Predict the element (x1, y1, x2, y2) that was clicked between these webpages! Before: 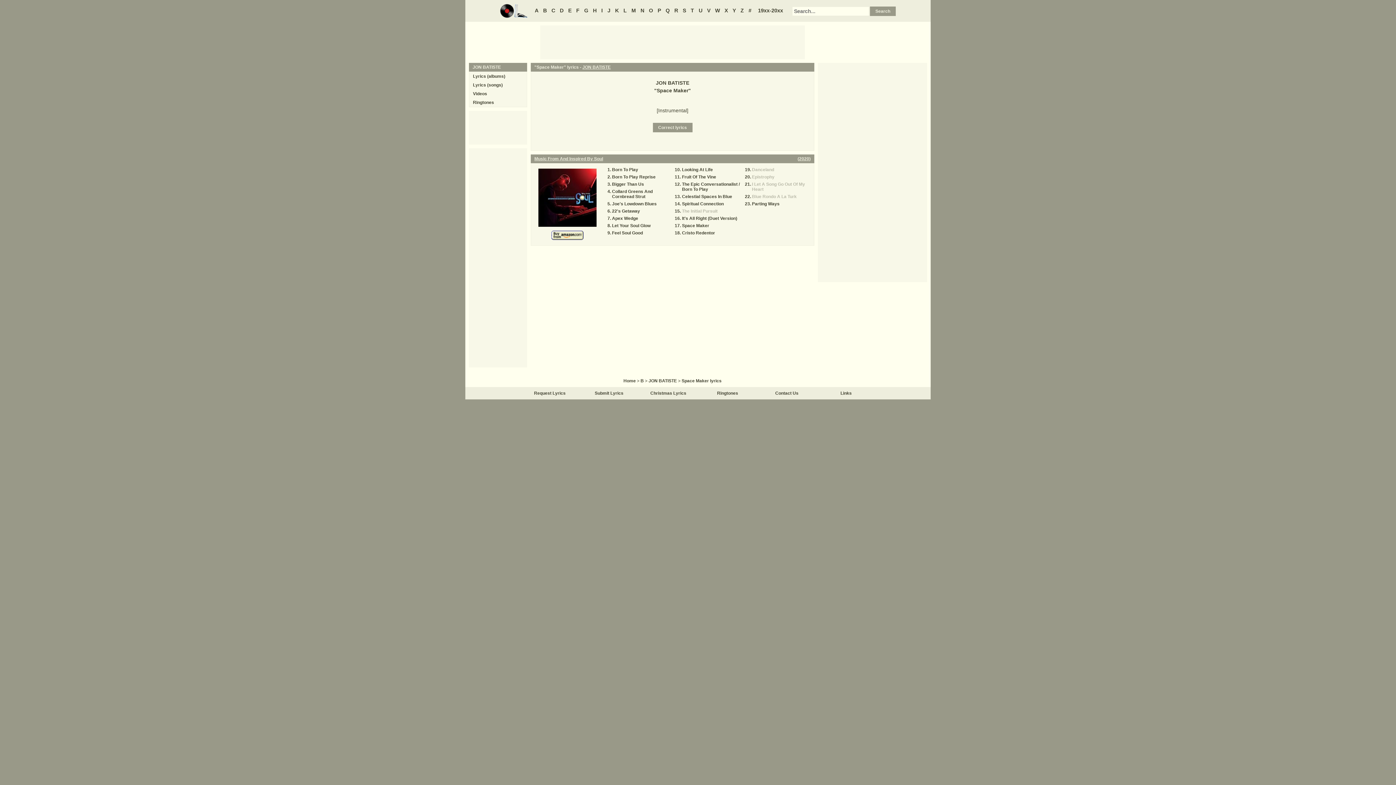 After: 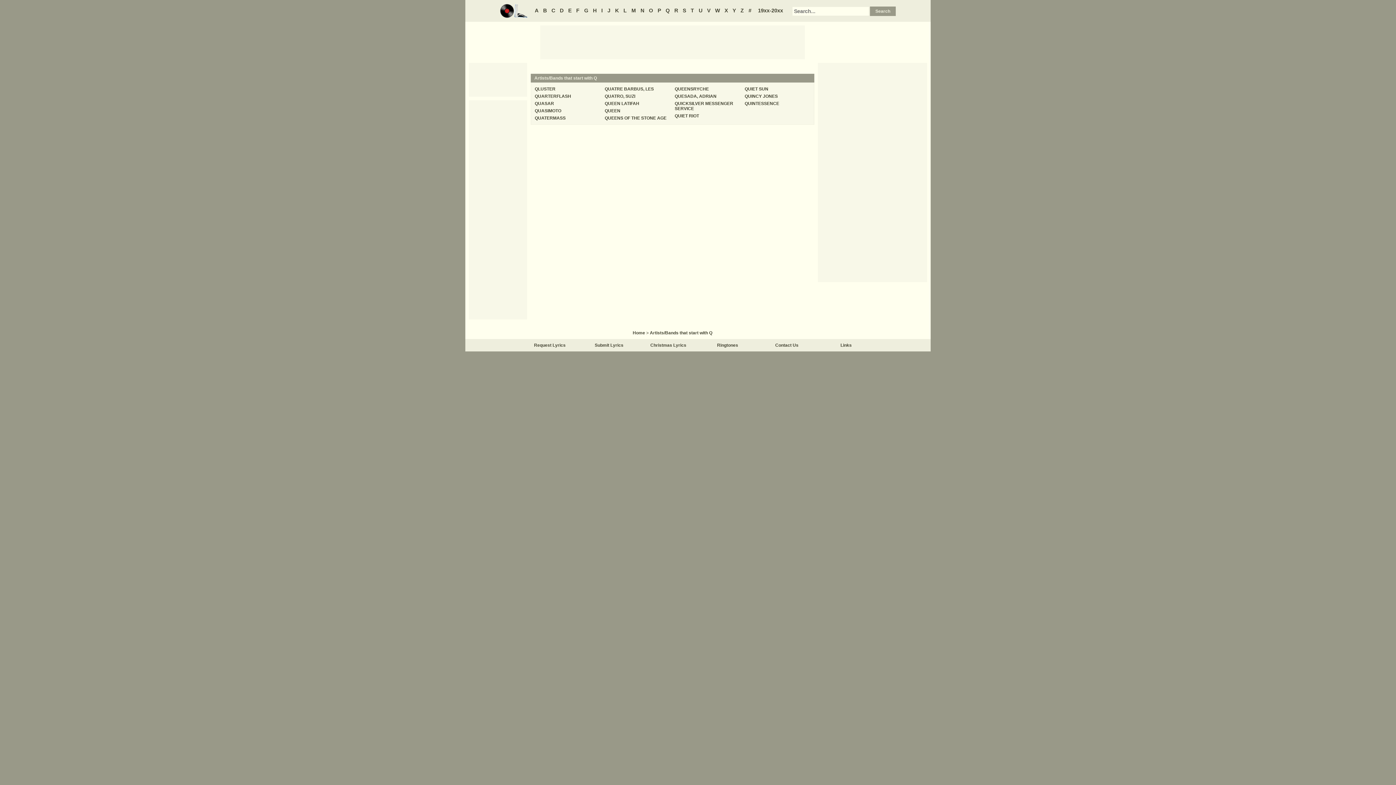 Action: bbox: (664, 7, 671, 13) label: Q